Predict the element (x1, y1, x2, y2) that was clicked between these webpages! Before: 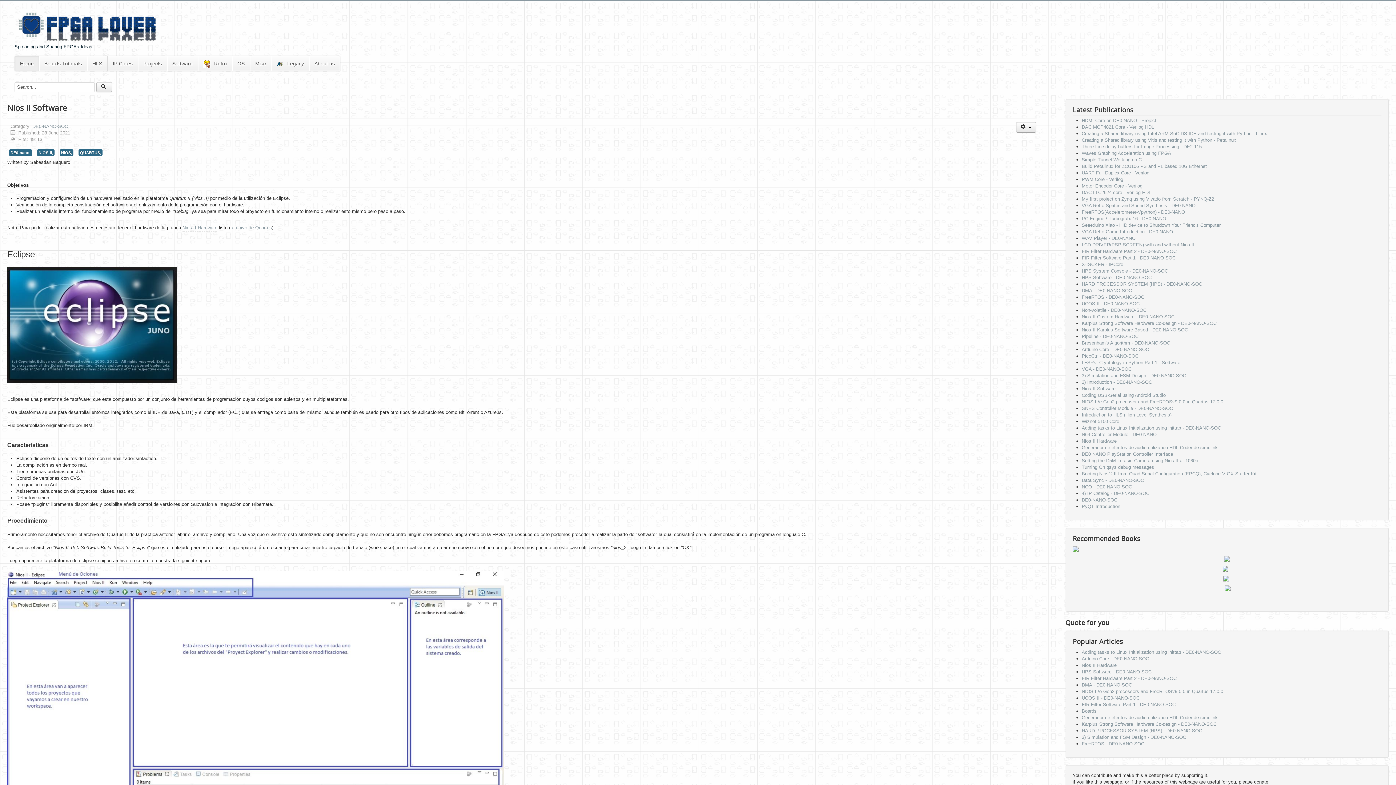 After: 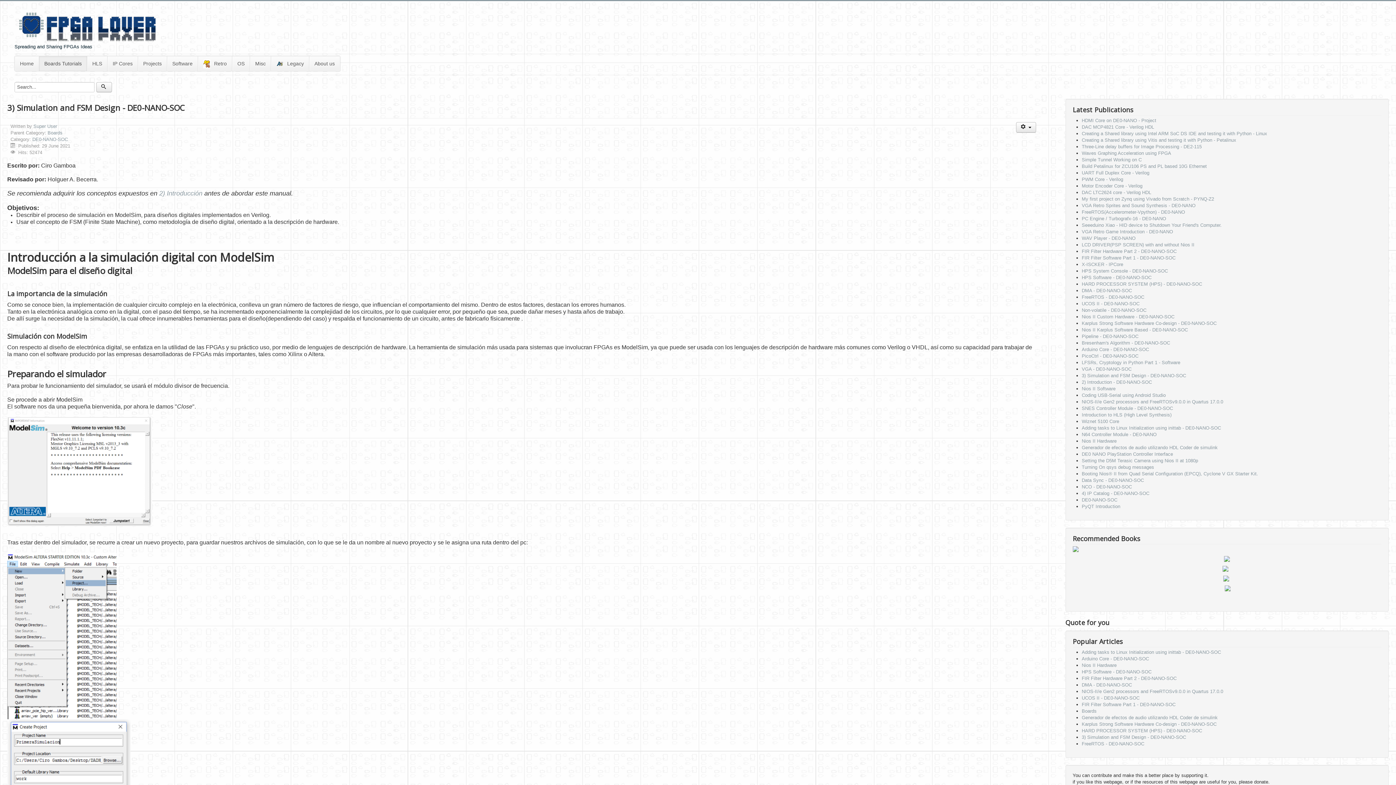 Action: bbox: (1082, 734, 1186, 740) label: 3) Simulation and FSM Design - DE0-NANO-SOC